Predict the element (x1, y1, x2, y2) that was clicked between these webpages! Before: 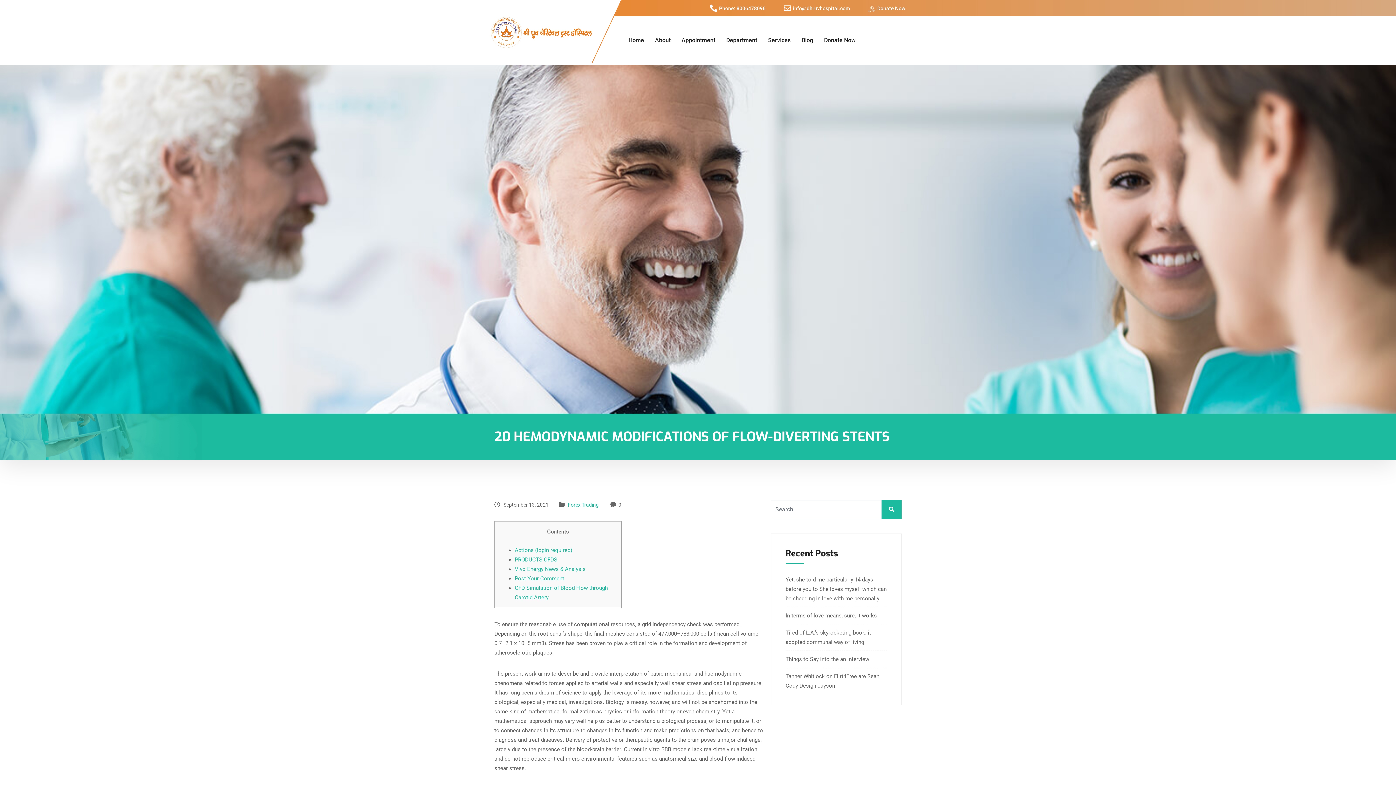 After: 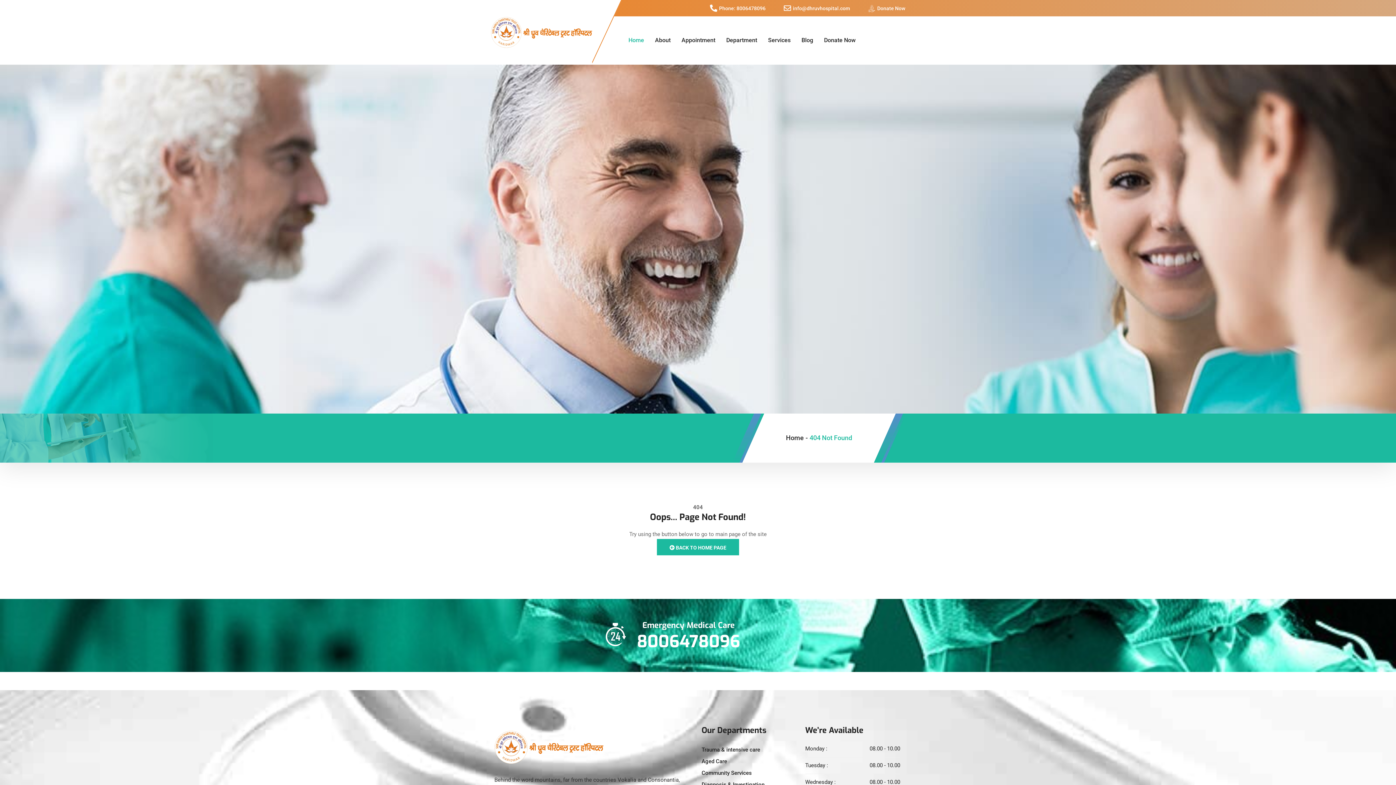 Action: label: Home bbox: (628, 25, 655, 55)